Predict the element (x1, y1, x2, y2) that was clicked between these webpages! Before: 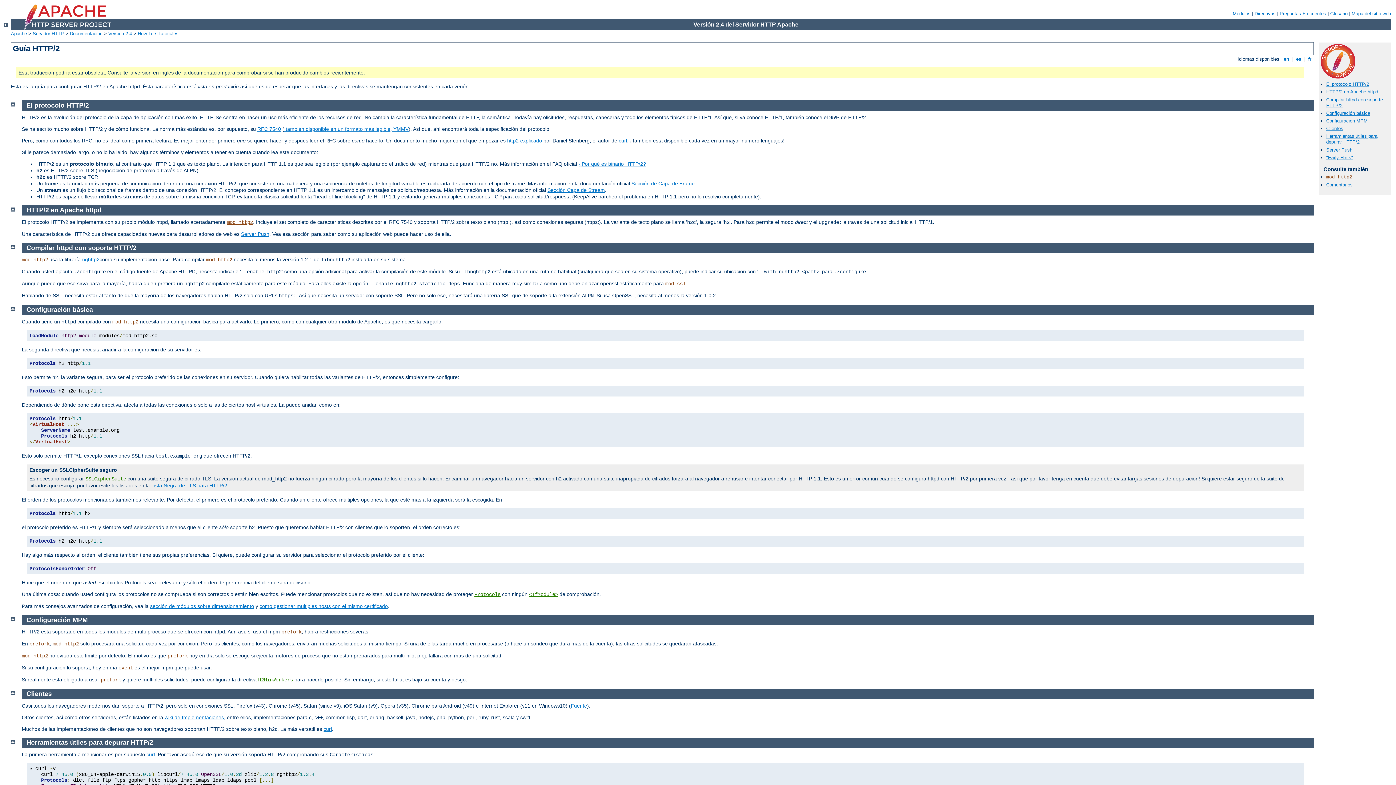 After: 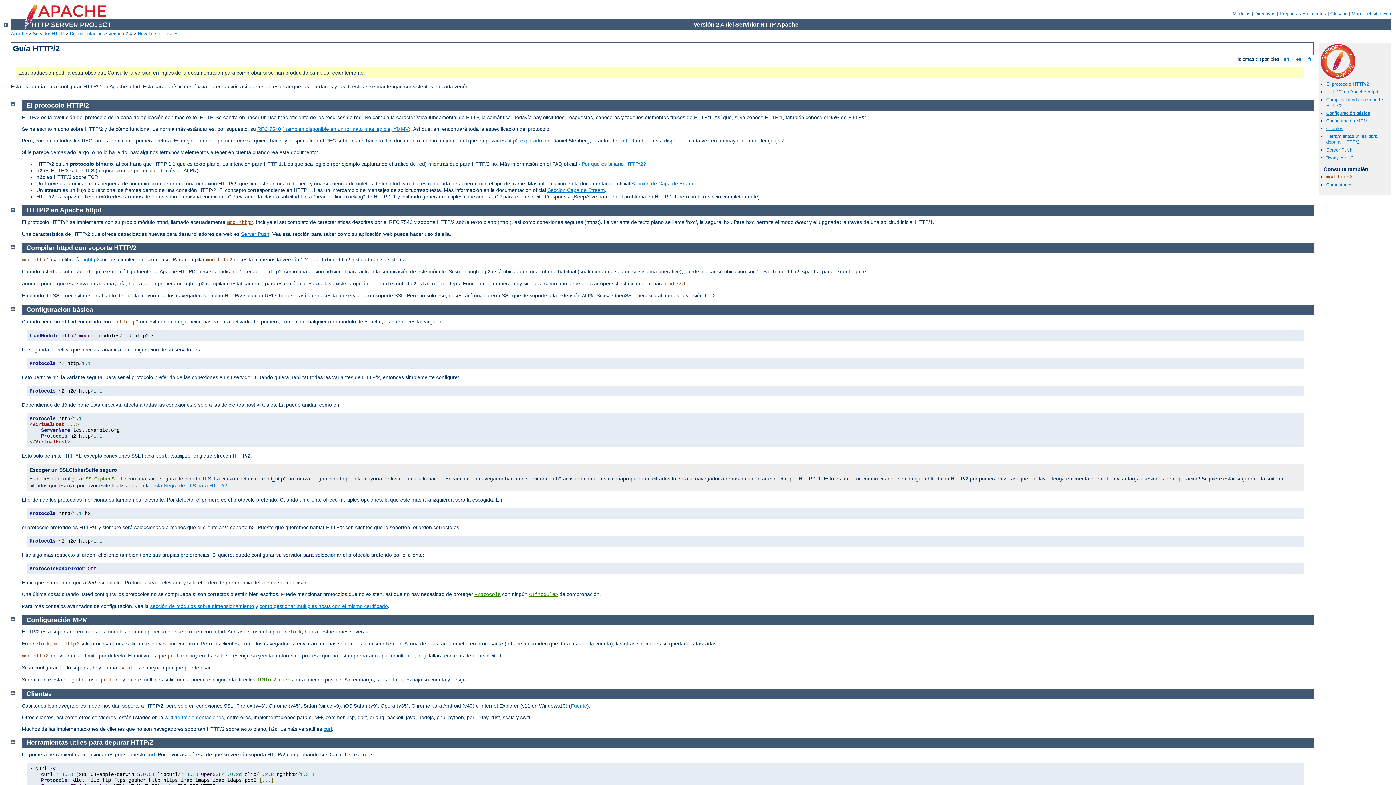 Action: label: El protocolo HTTP/2 bbox: (26, 101, 88, 109)